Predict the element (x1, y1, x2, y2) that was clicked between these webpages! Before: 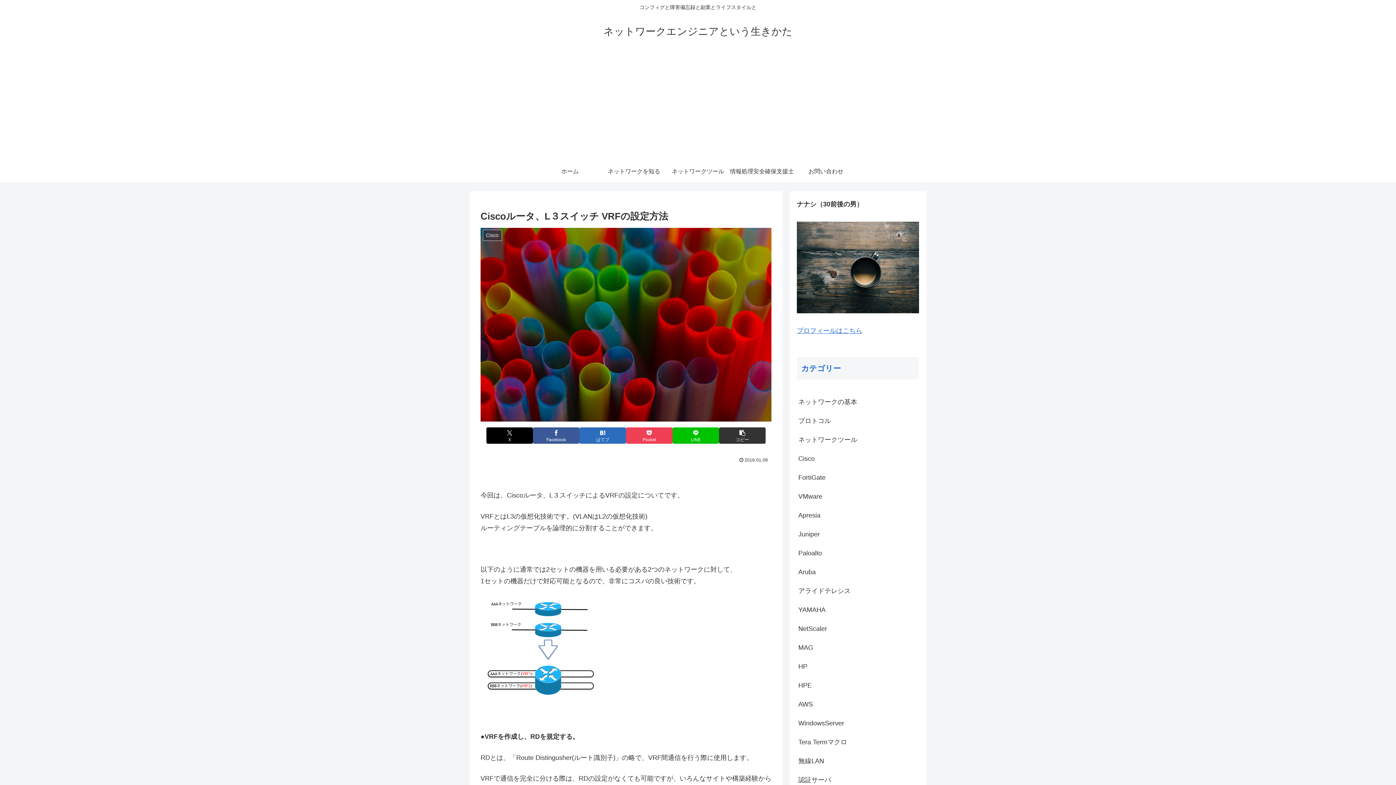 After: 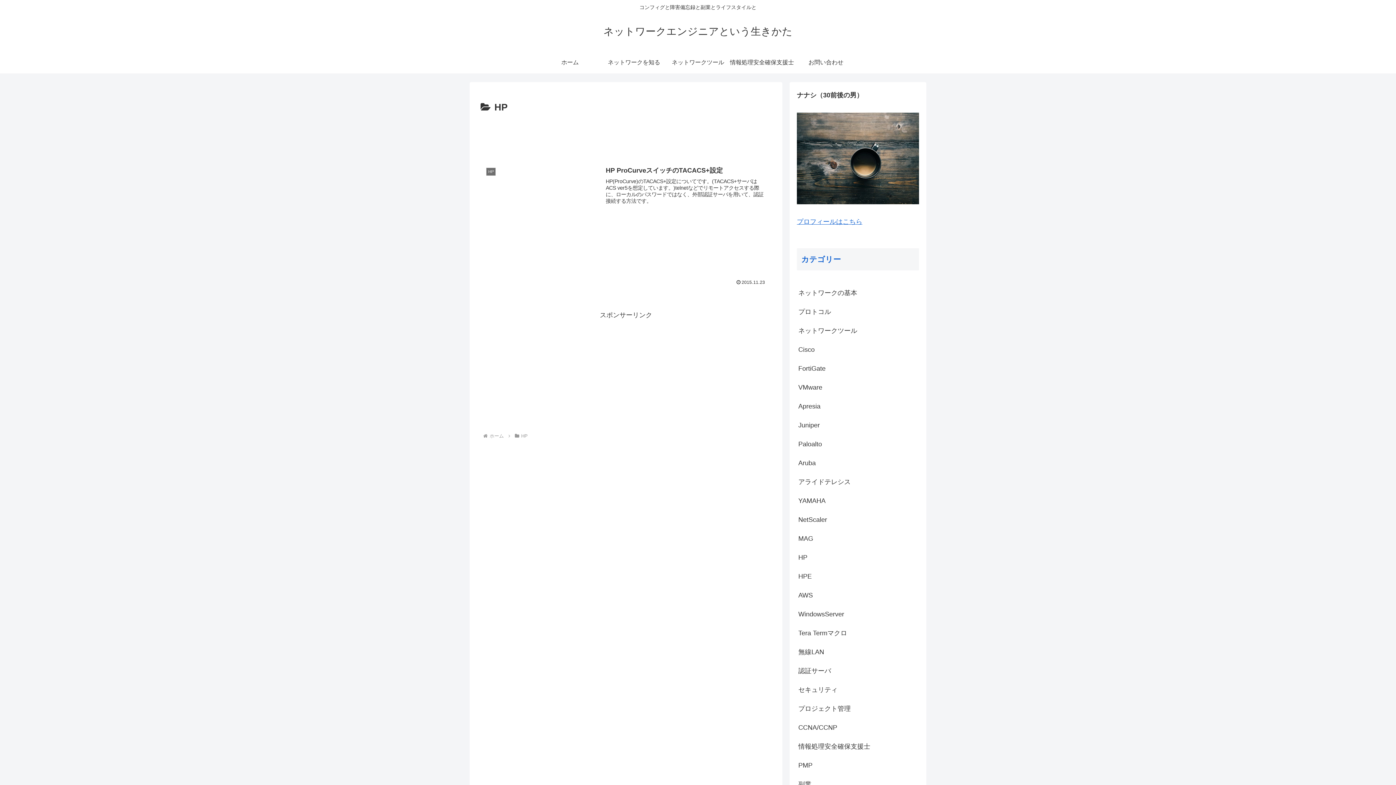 Action: bbox: (797, 657, 919, 676) label: HP